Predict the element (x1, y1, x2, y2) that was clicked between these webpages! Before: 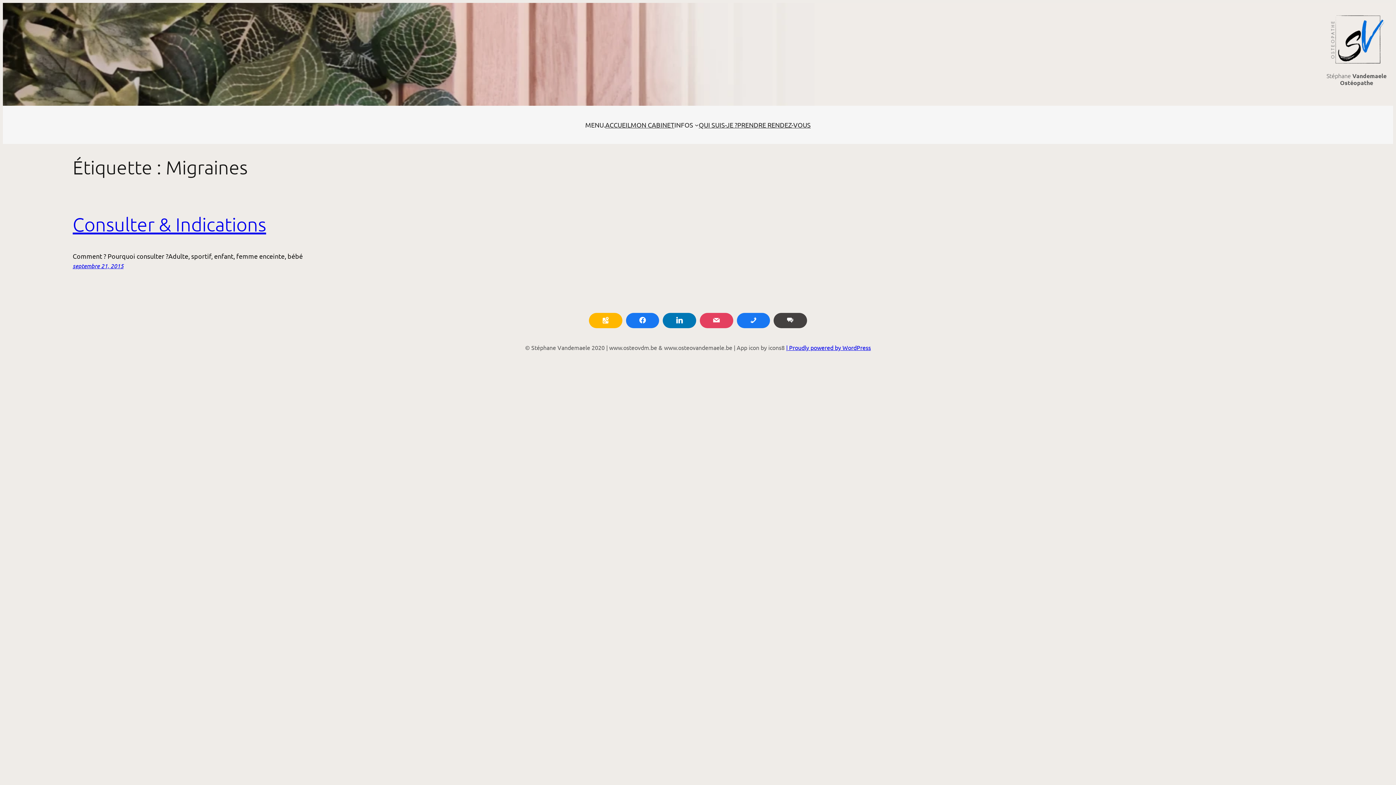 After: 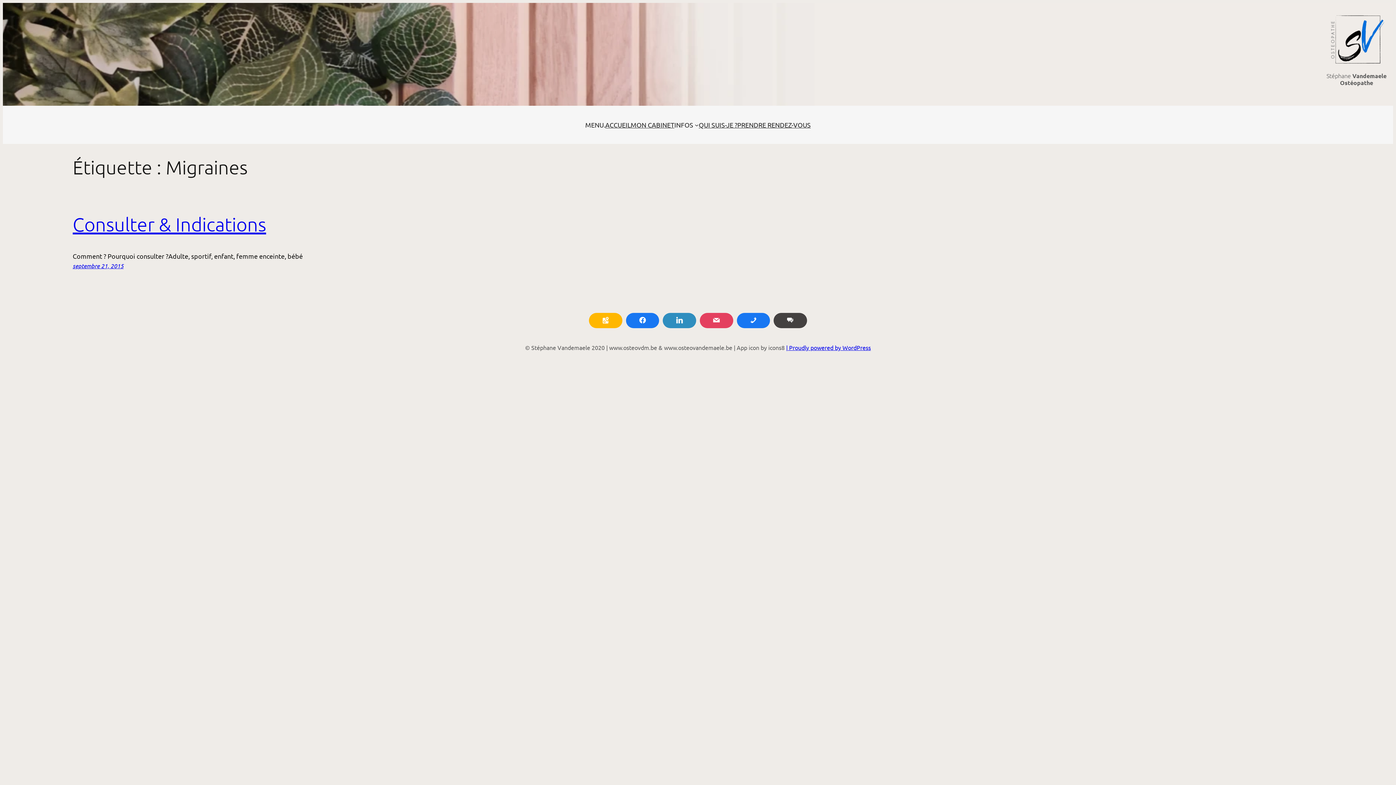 Action: bbox: (663, 312, 696, 328)